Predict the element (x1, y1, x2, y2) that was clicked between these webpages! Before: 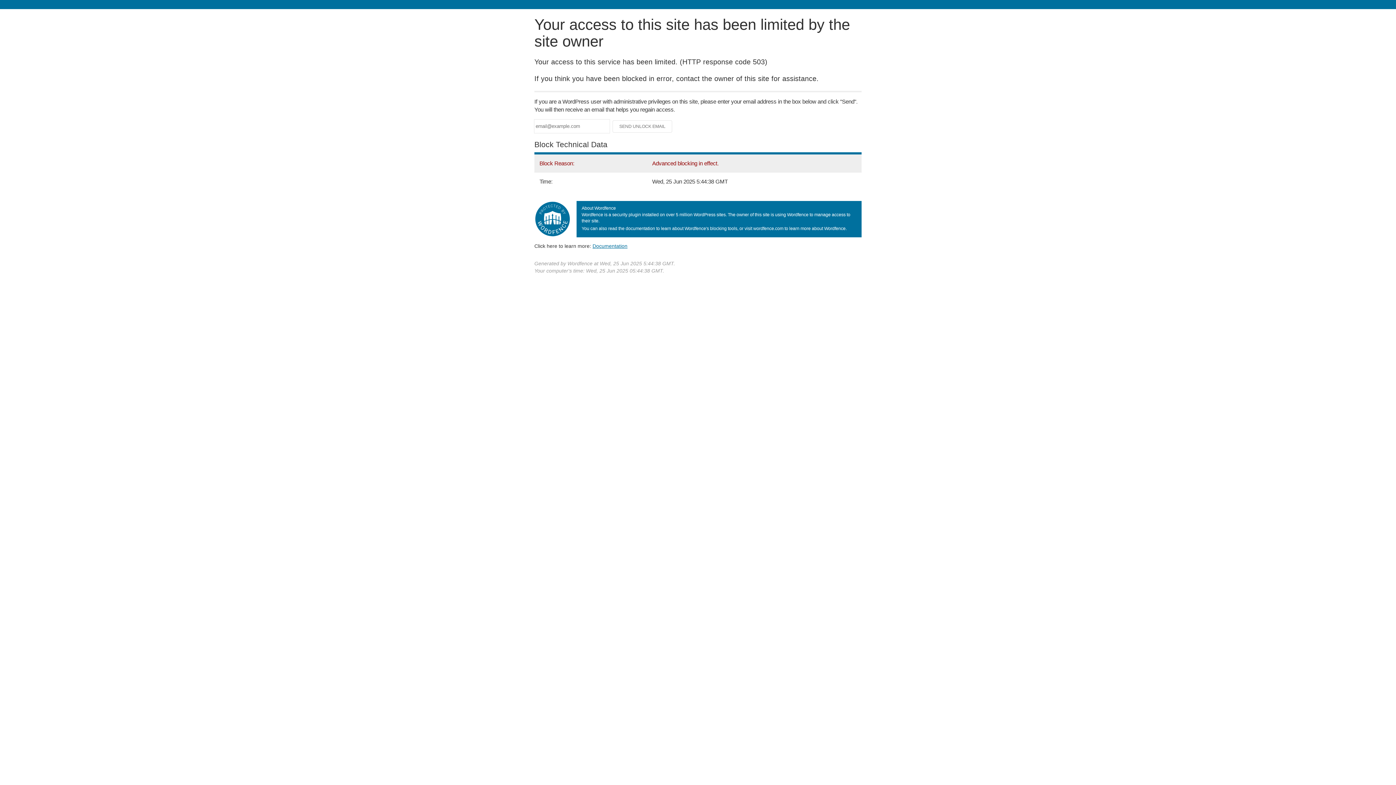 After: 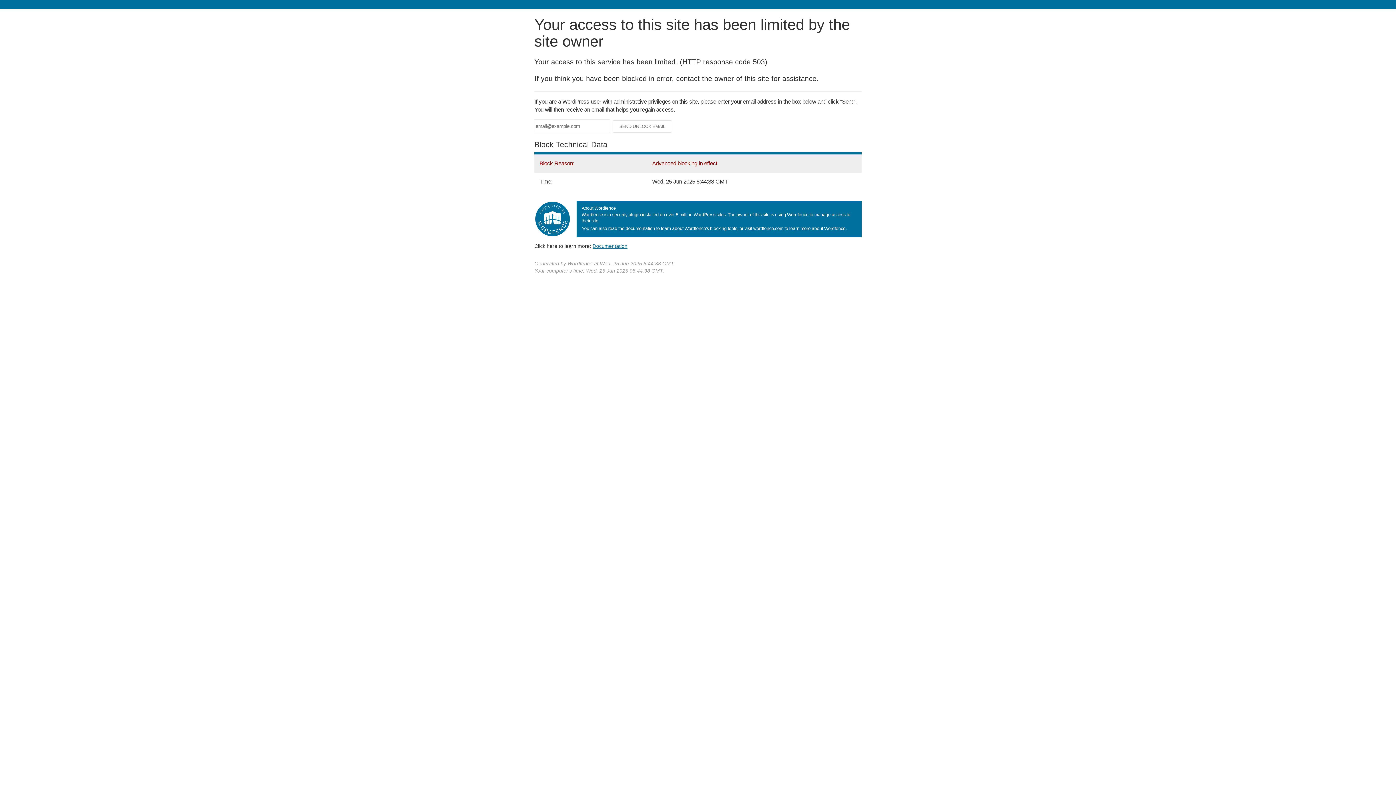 Action: bbox: (592, 243, 627, 248) label: Documentation